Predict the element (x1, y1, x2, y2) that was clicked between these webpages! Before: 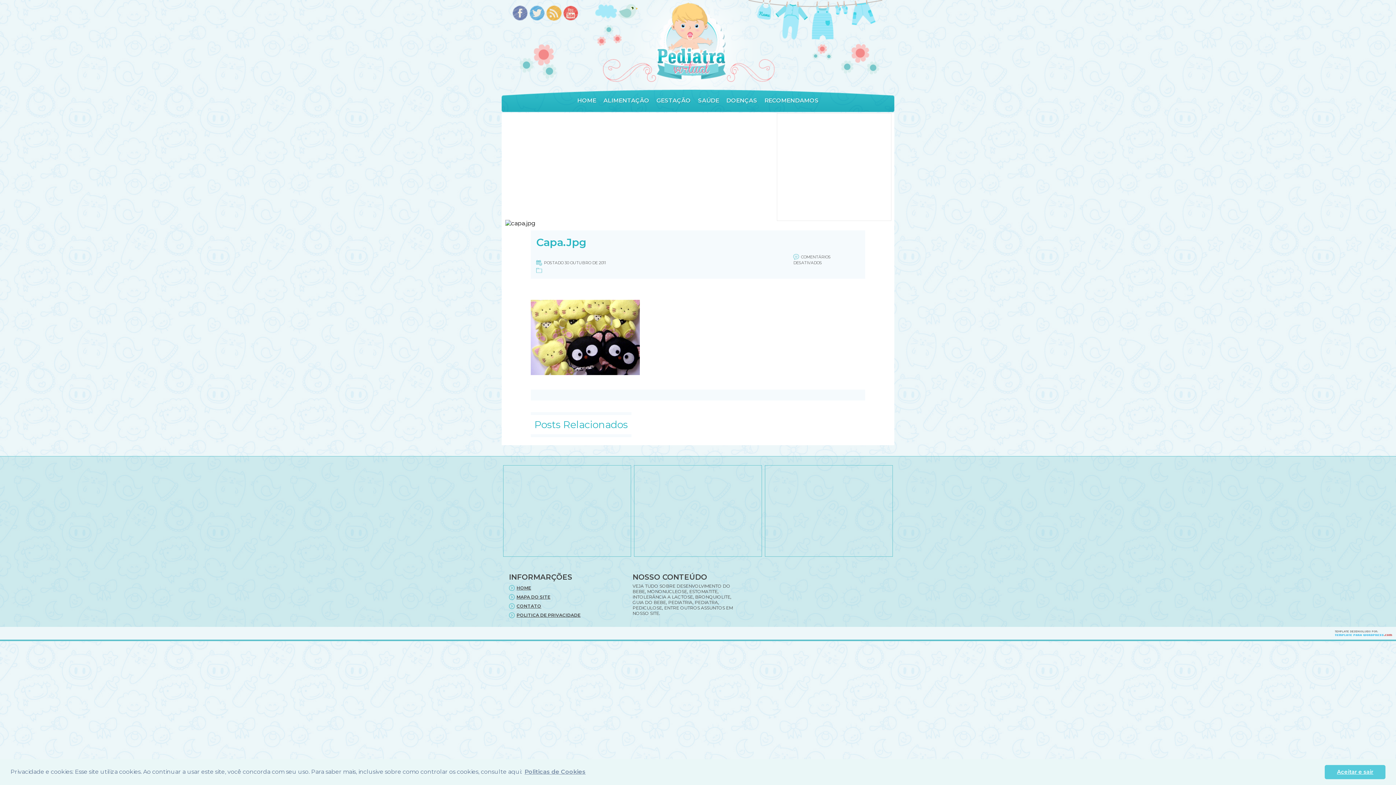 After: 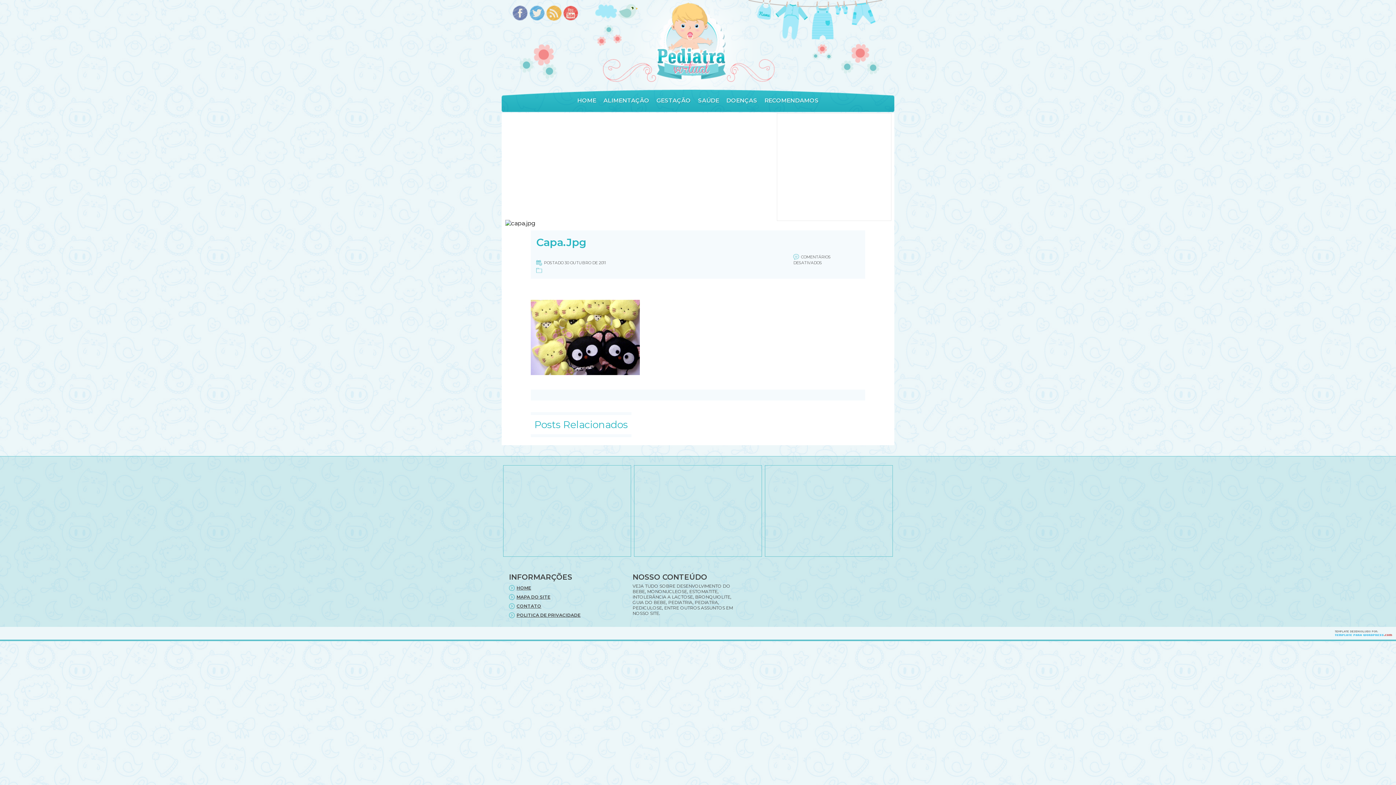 Action: label: dismiss cookie message bbox: (1325, 765, 1385, 779)